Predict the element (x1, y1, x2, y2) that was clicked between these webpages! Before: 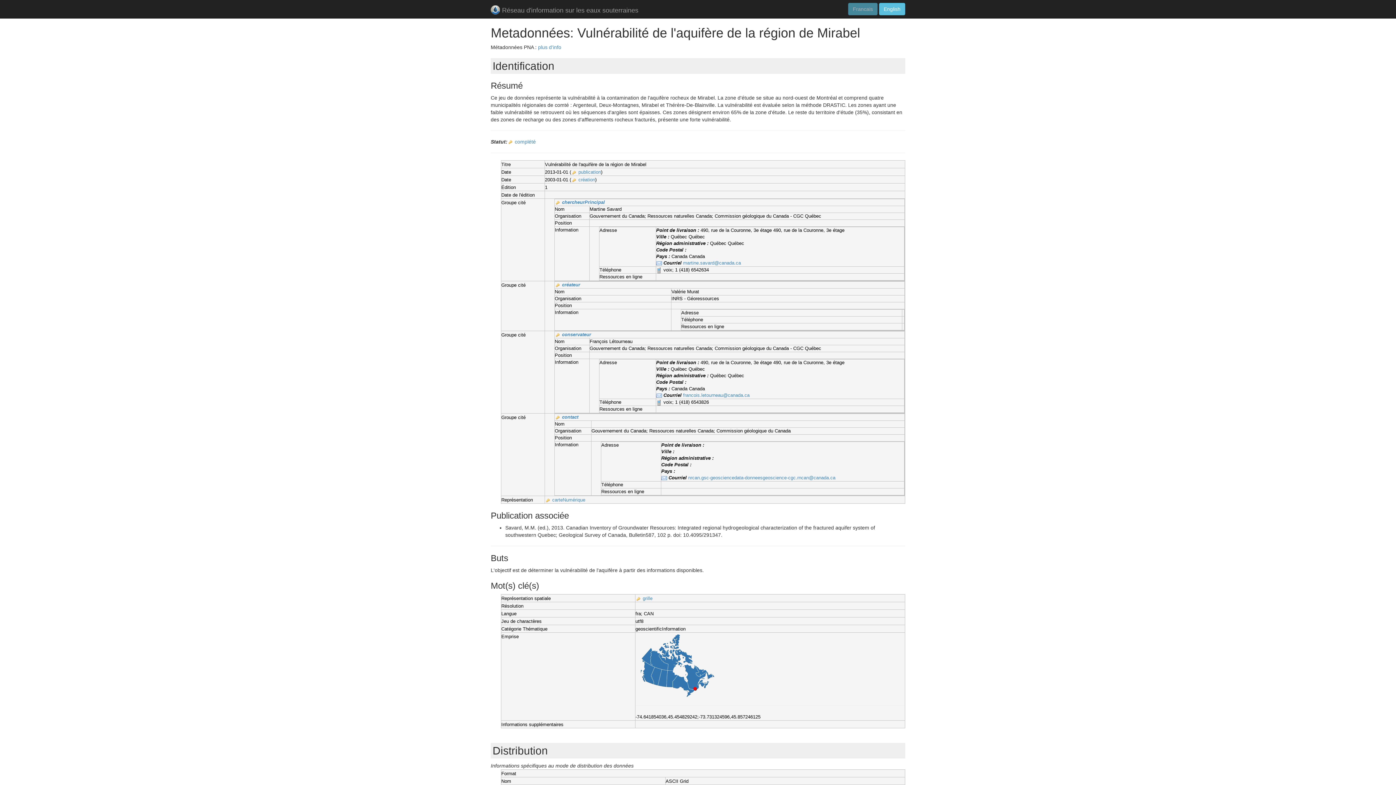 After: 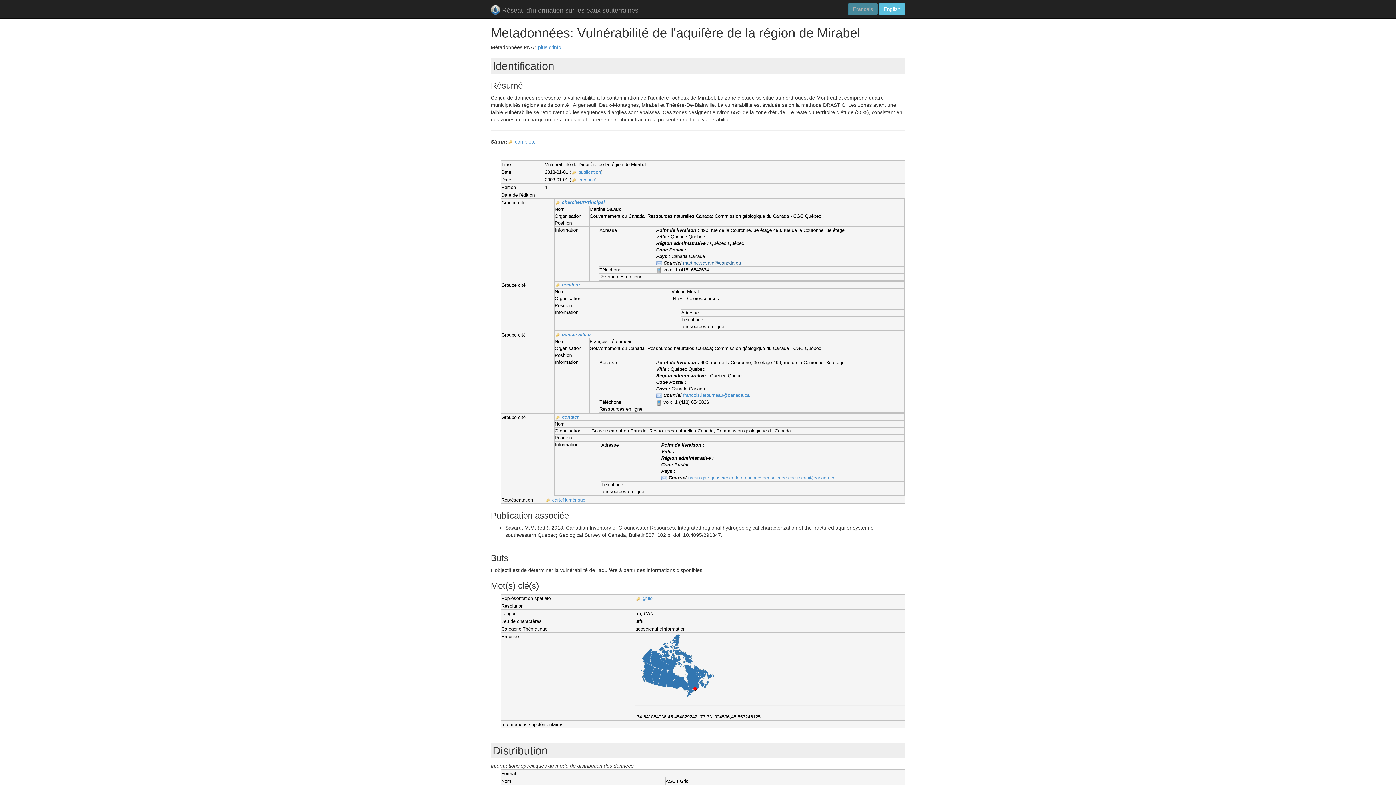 Action: bbox: (683, 260, 741, 265) label: martine.savard@canada.ca